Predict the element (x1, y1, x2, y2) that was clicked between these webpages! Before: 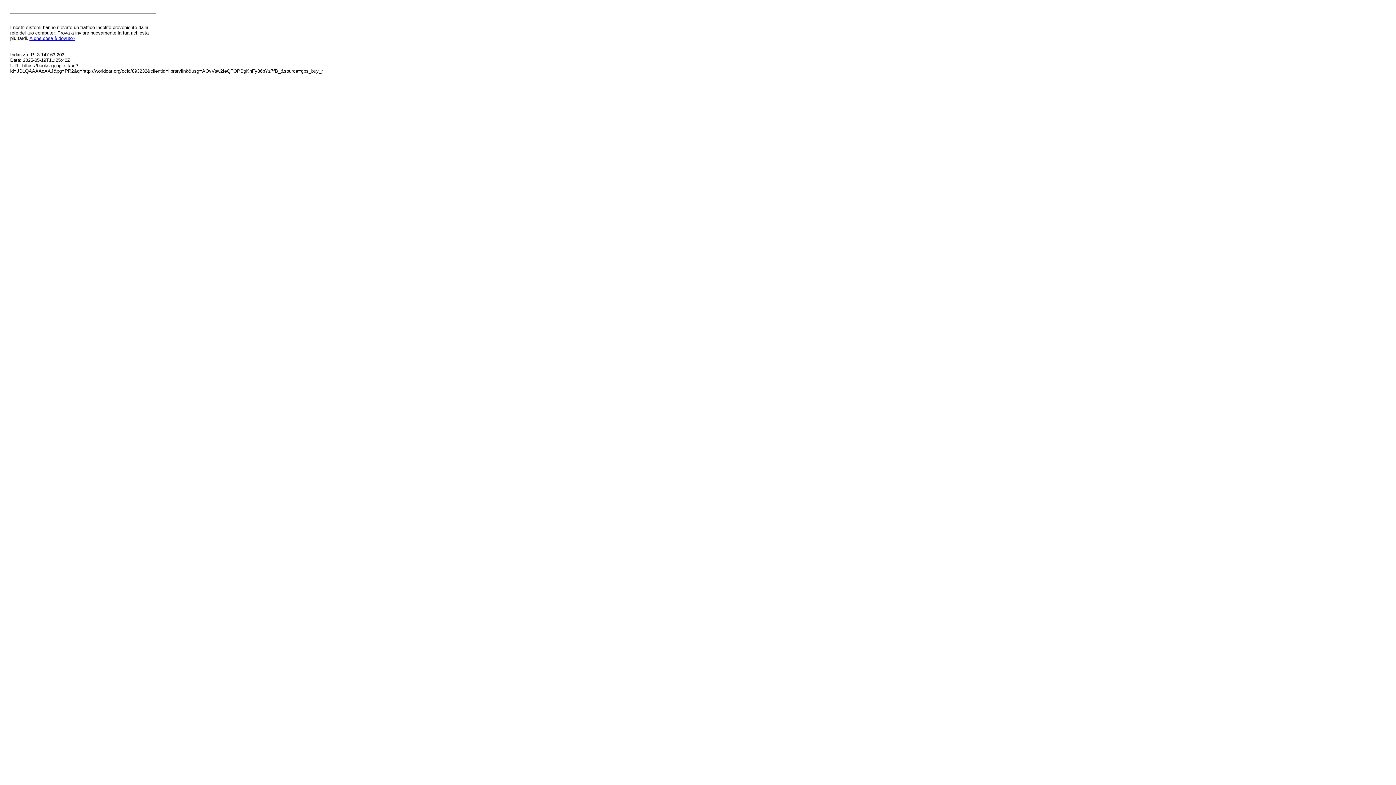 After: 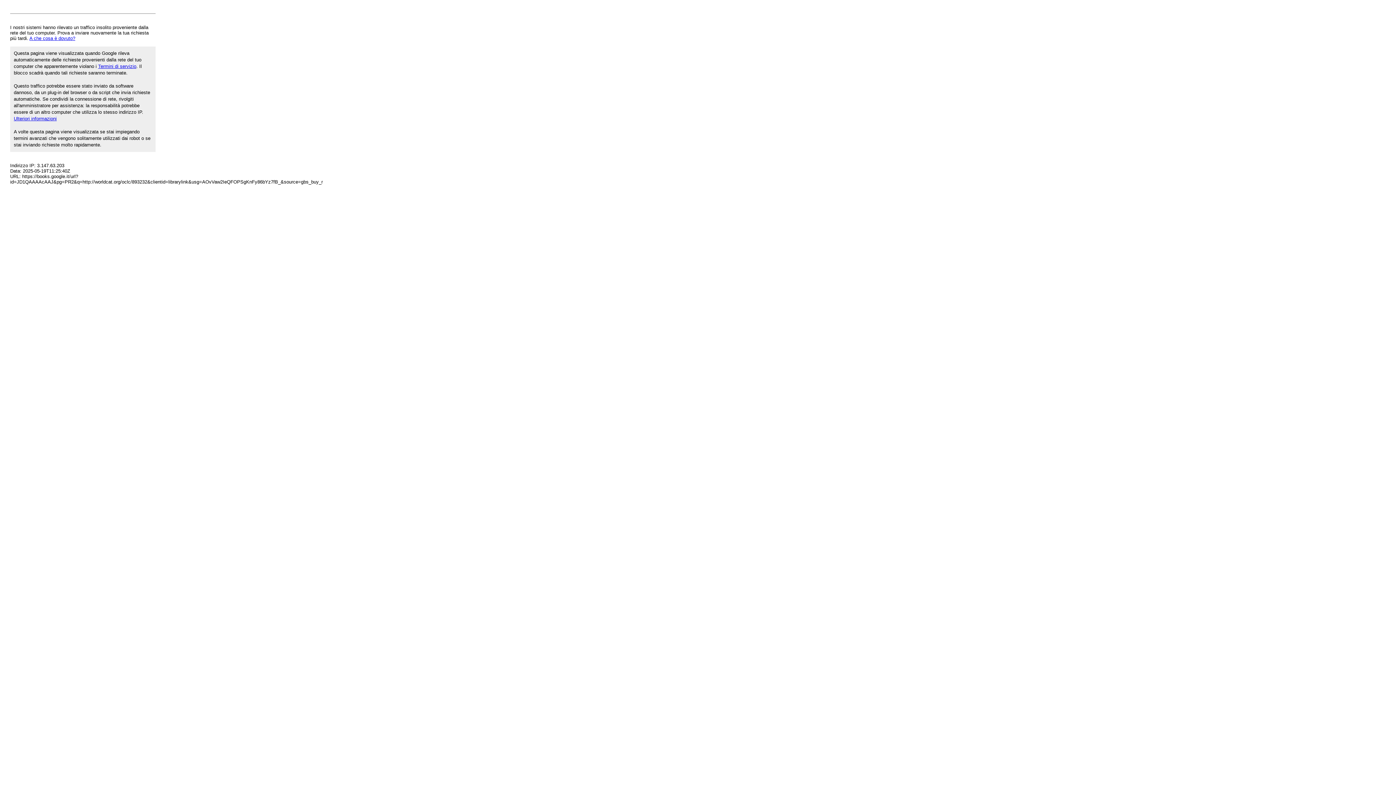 Action: bbox: (29, 35, 75, 41) label: A che cosa è dovuto?